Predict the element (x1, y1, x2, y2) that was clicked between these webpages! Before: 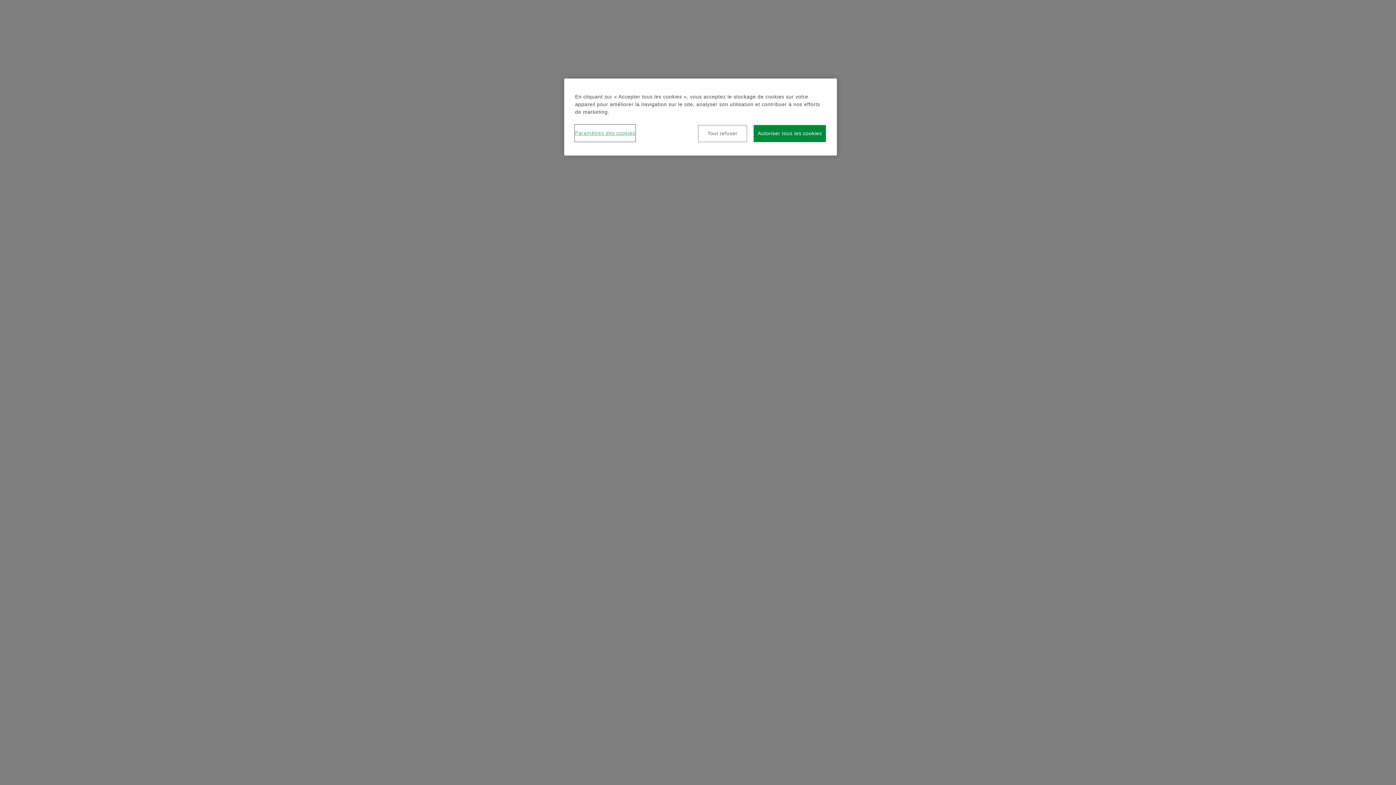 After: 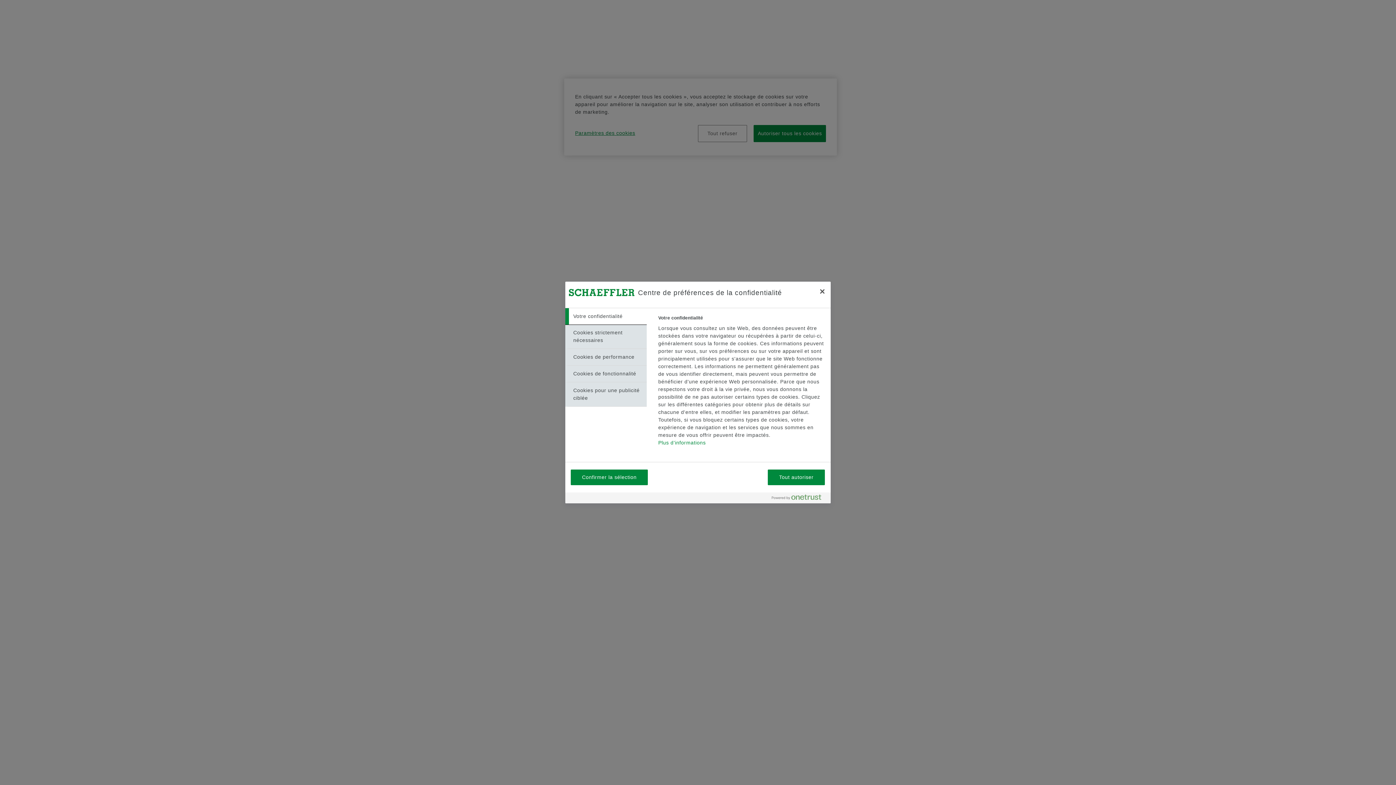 Action: label: Paramètres des cookies bbox: (575, 125, 635, 141)